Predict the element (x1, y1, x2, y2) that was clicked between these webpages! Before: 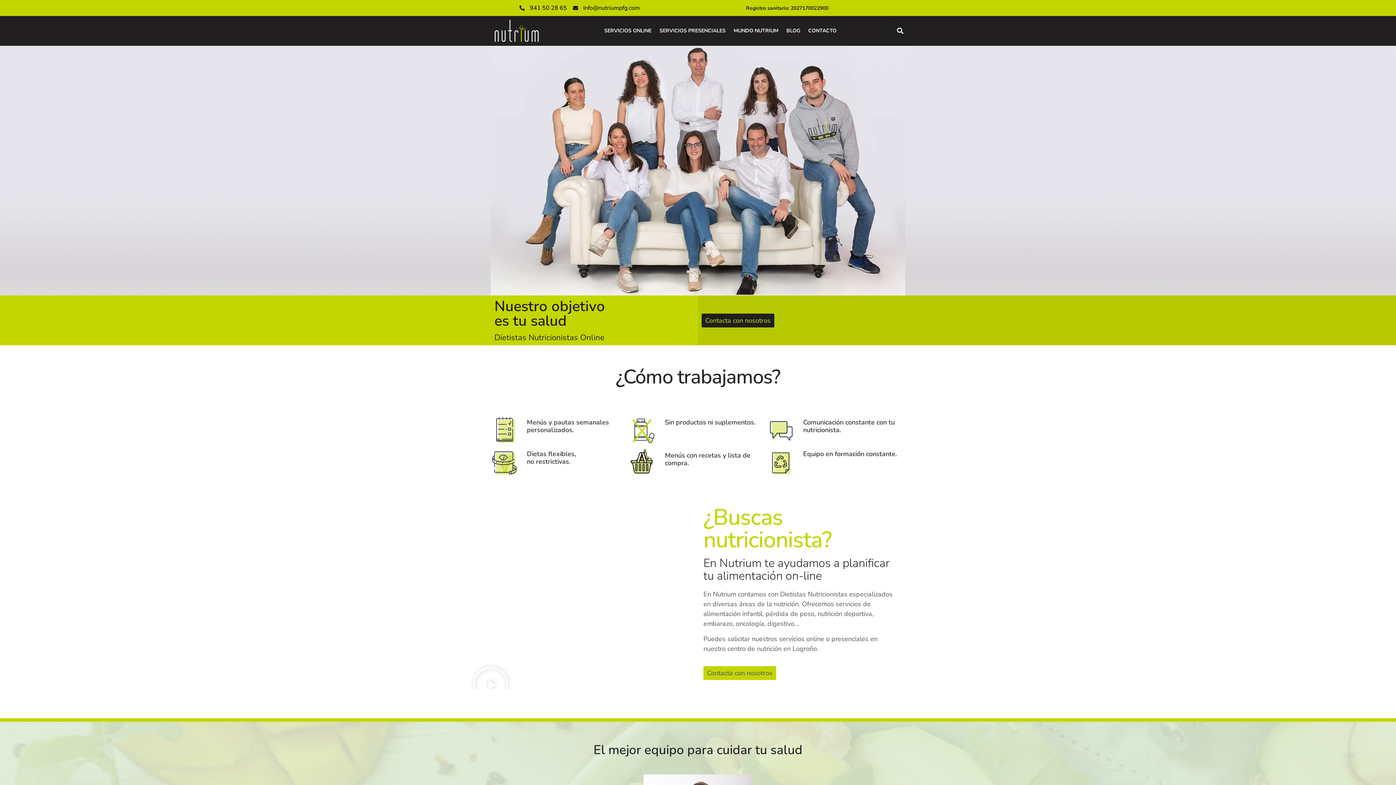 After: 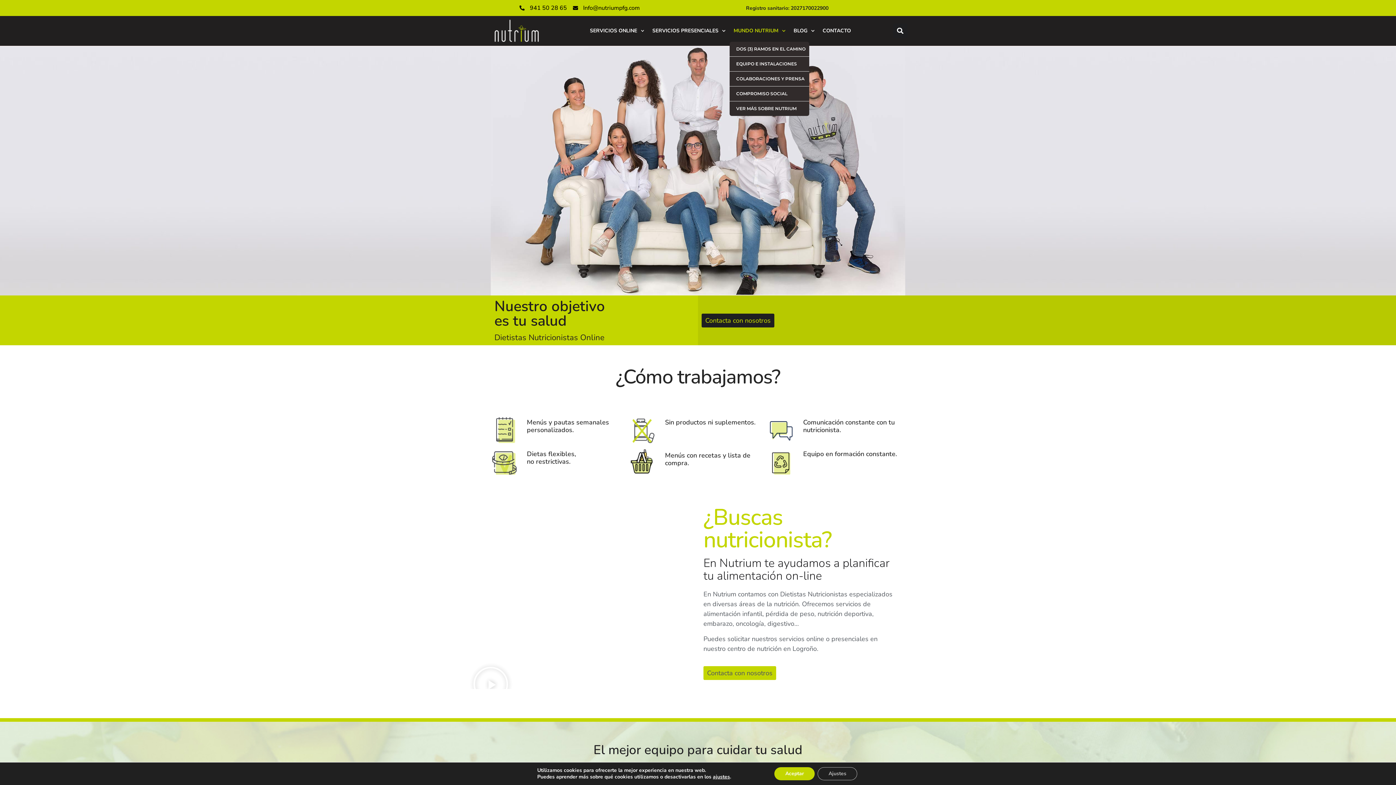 Action: bbox: (729, 27, 782, 34) label: MUNDO NUTRIUM